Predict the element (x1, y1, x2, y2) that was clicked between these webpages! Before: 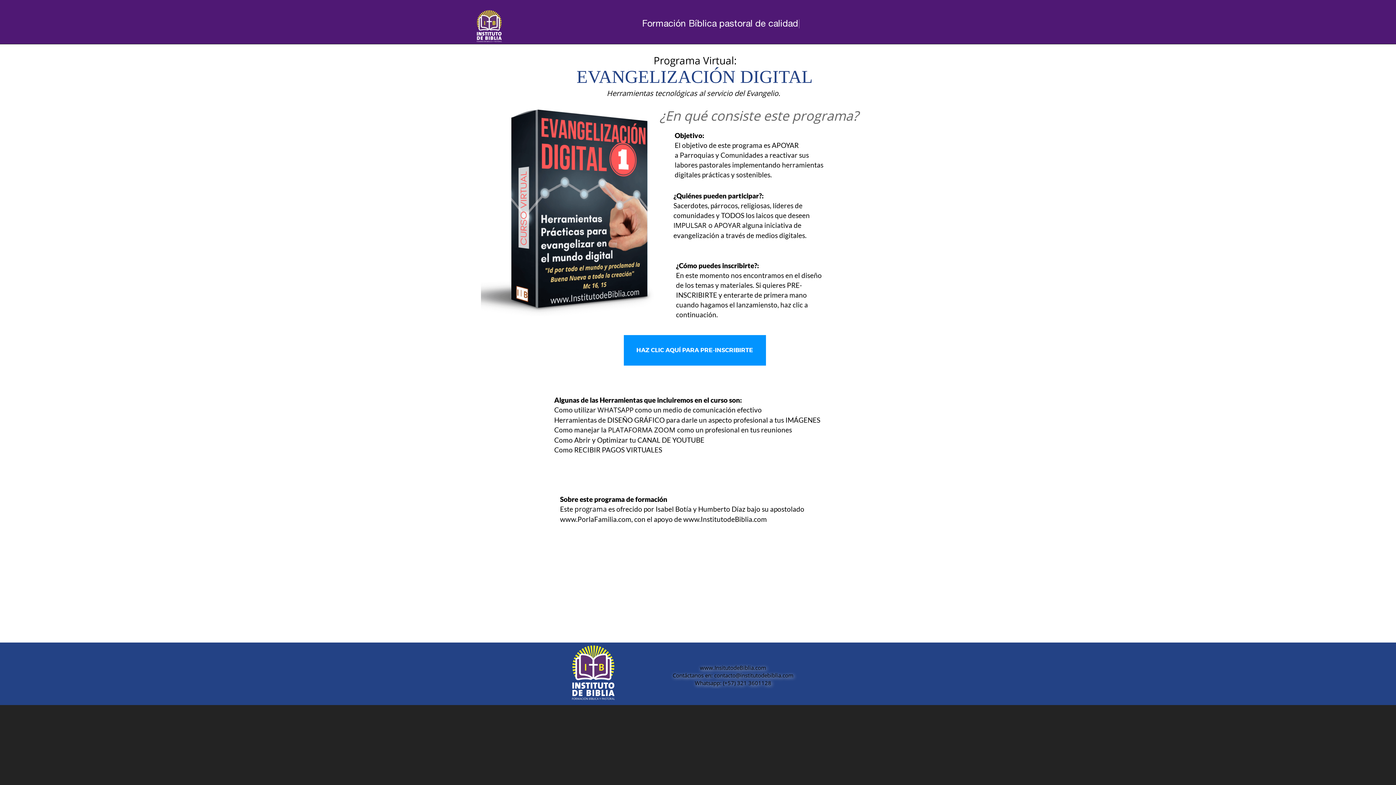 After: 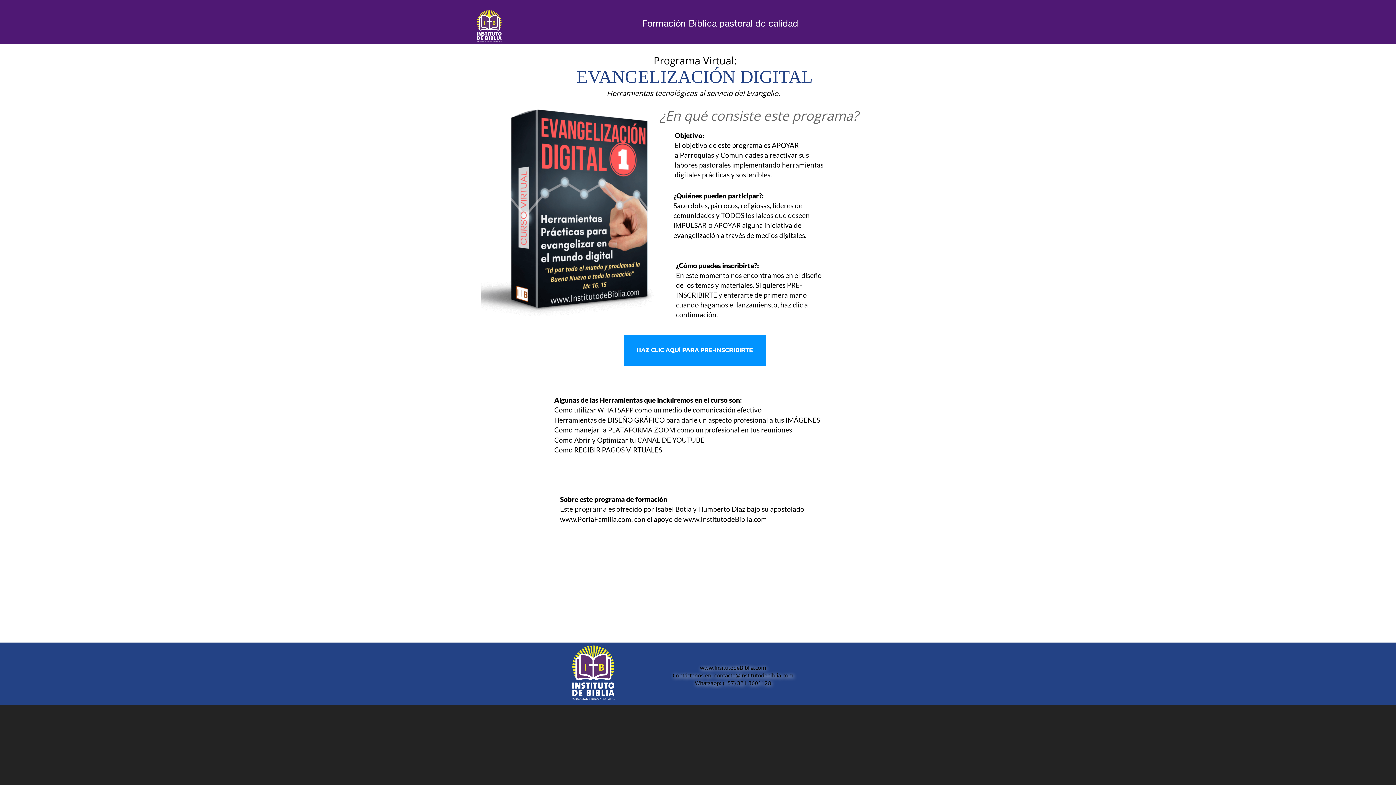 Action: bbox: (480, 104, 659, 316)